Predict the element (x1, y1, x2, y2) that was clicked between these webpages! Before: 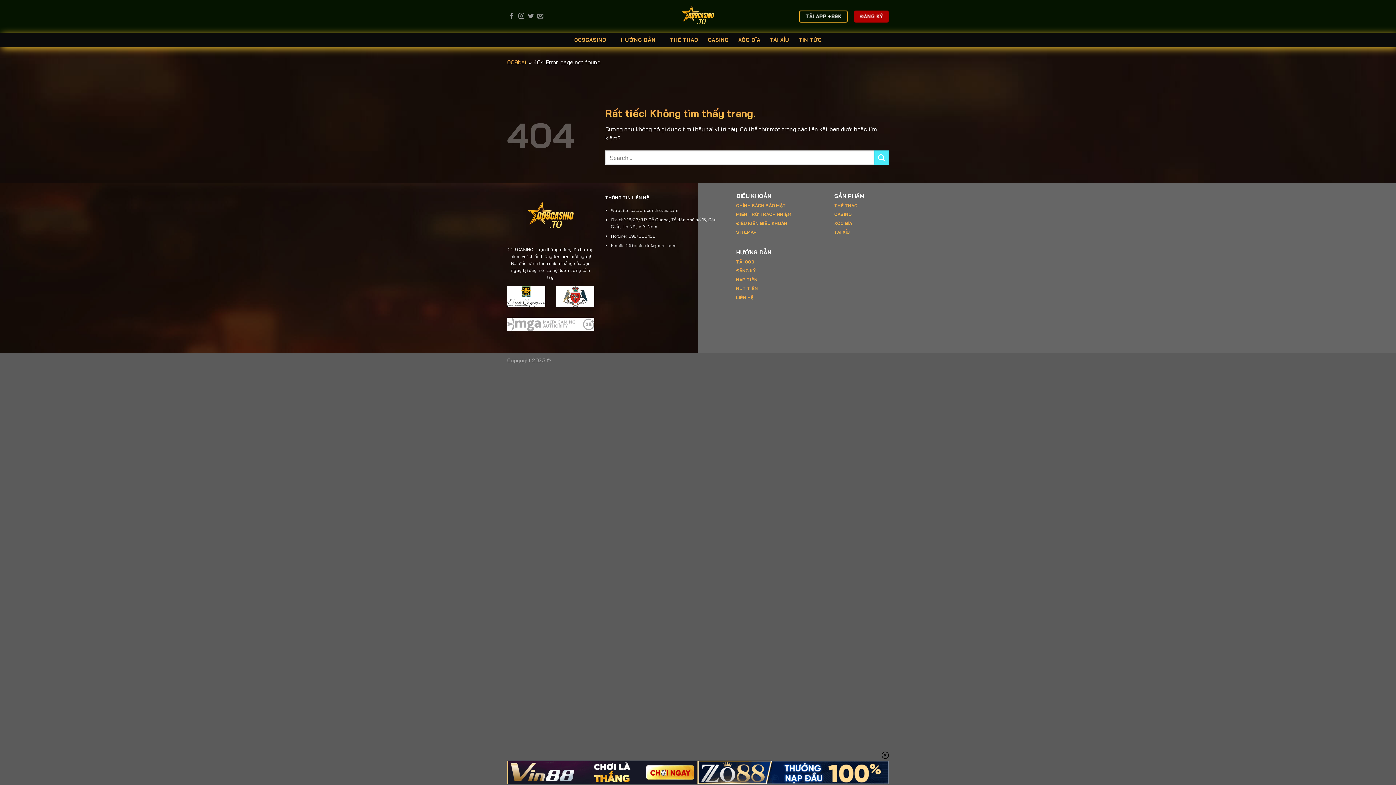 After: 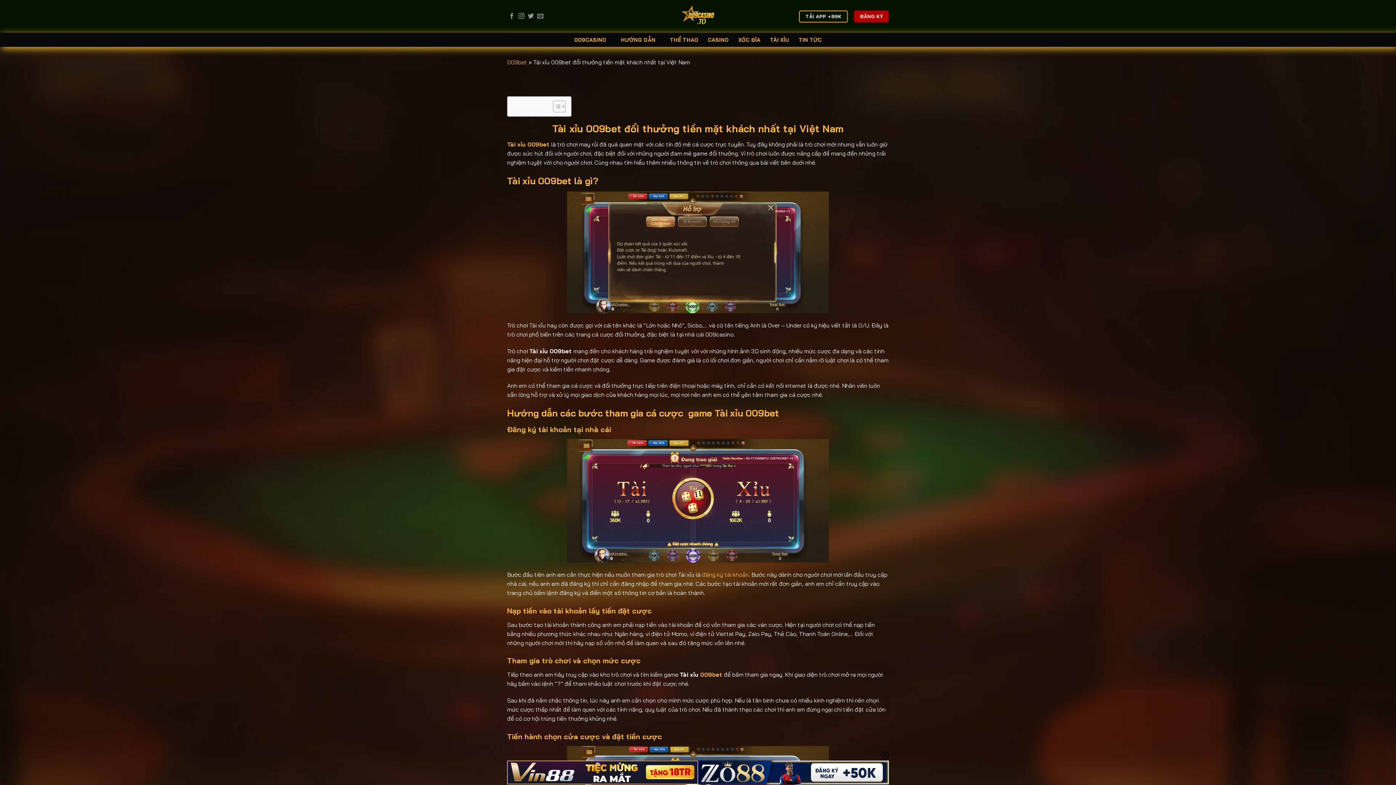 Action: label: TÀI XỈU bbox: (770, 33, 789, 46)